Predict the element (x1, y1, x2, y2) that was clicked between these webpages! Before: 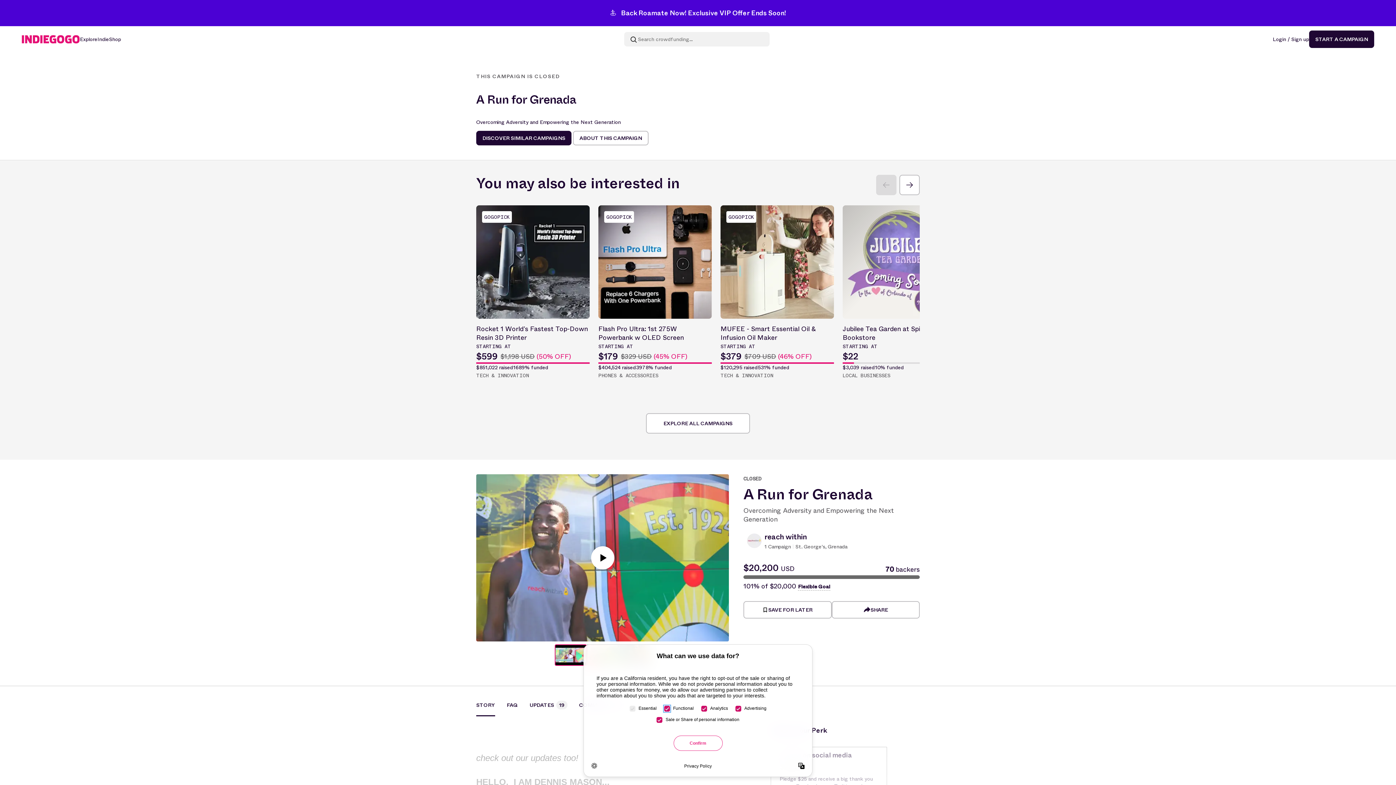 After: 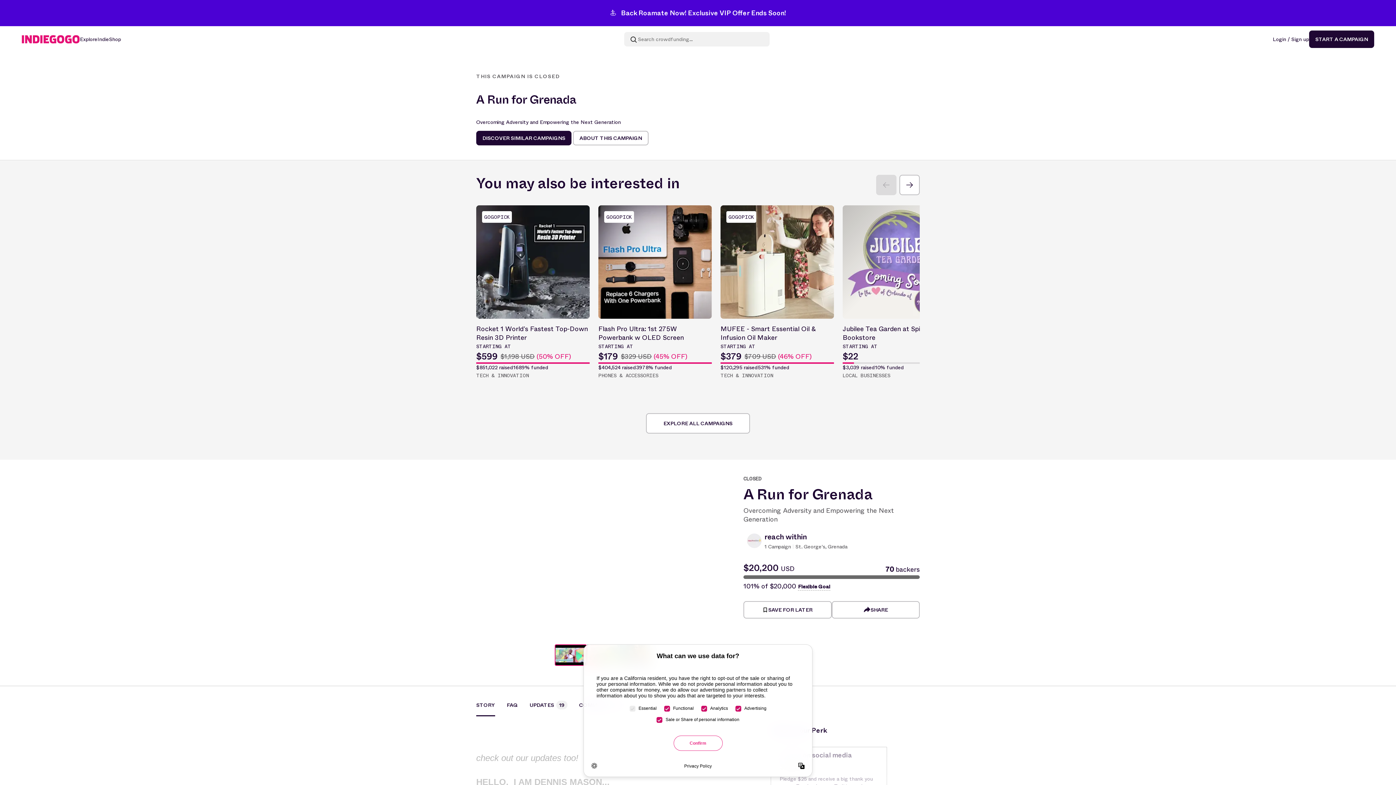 Action: bbox: (591, 546, 614, 569)